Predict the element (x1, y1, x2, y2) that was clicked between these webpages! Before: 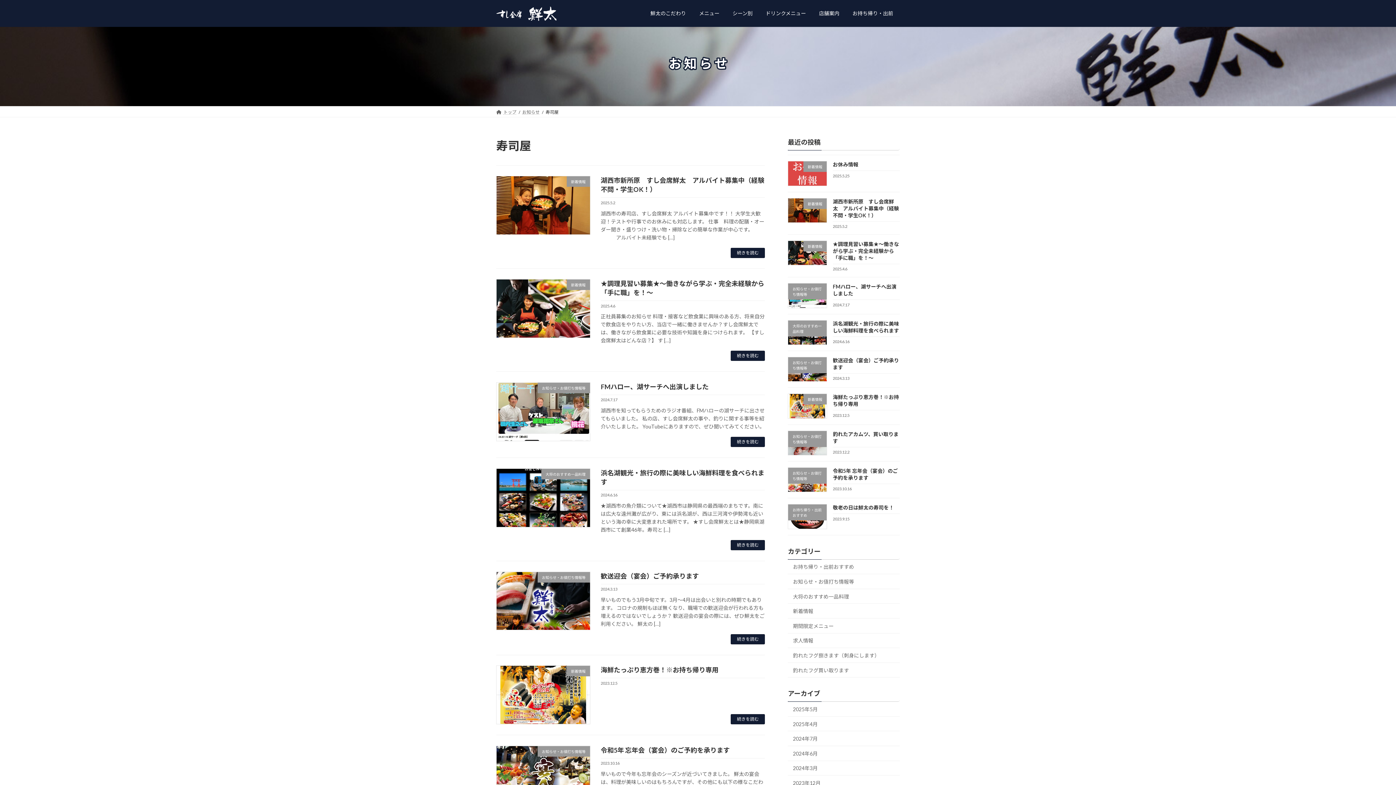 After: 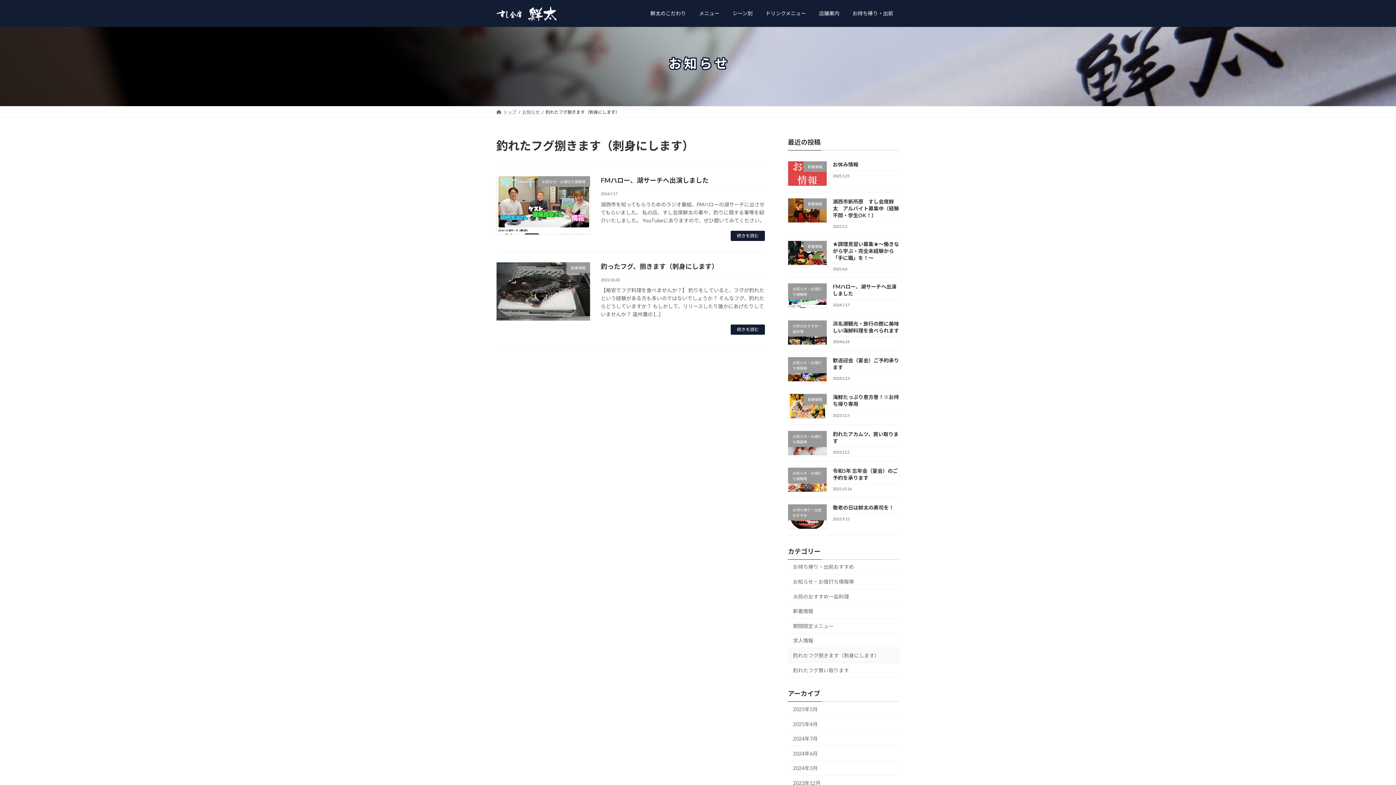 Action: label: 釣れたフグ捌きます（刺身にします） bbox: (788, 648, 900, 663)